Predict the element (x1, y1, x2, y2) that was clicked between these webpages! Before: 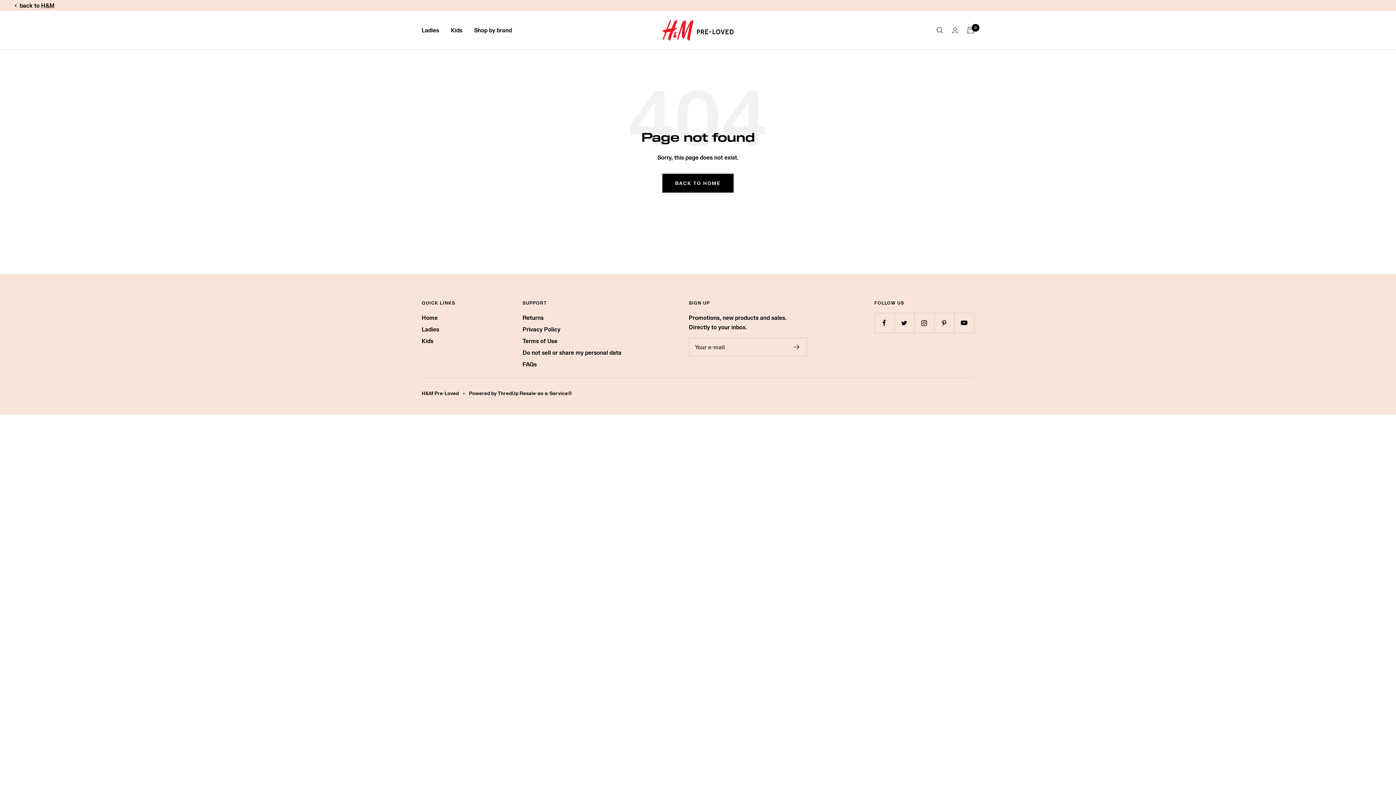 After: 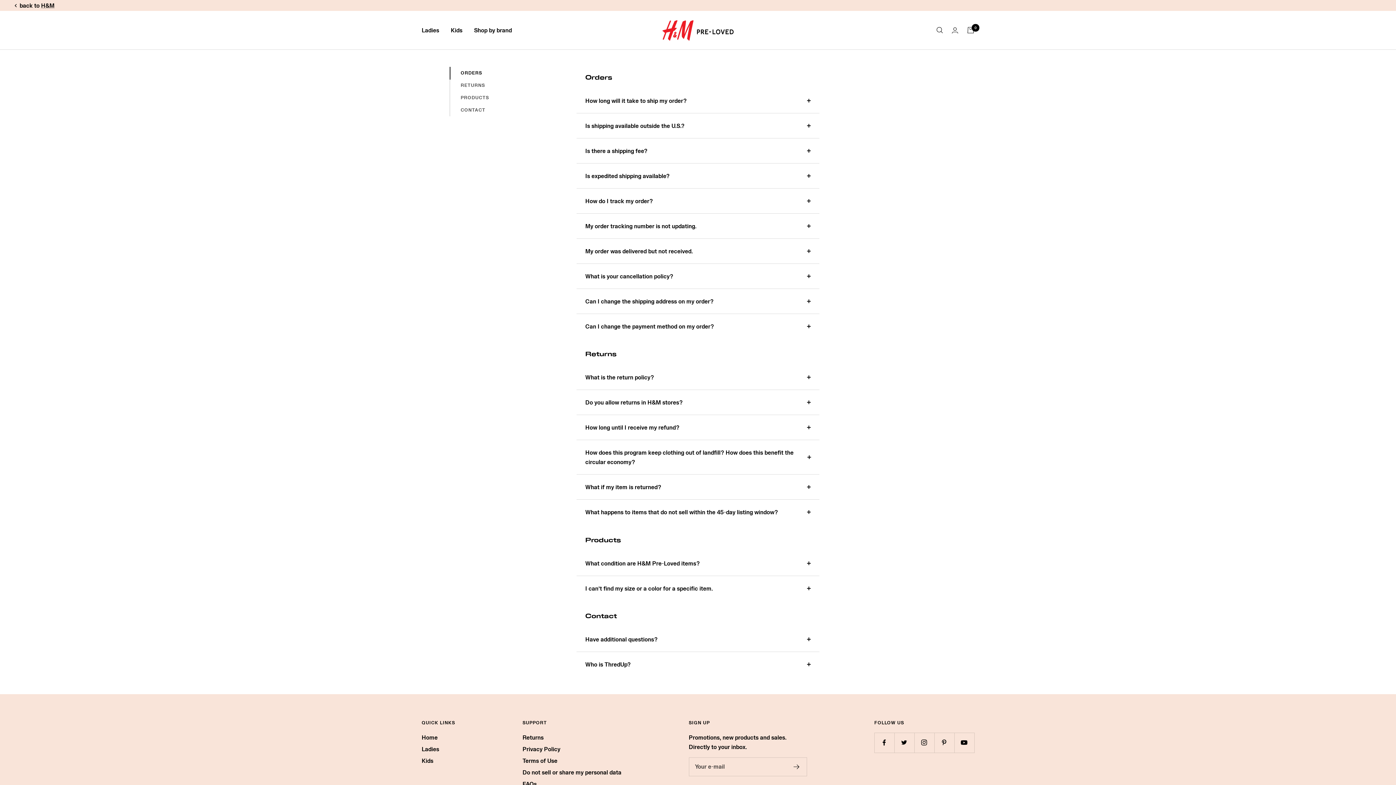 Action: label: FAQs bbox: (522, 359, 536, 369)